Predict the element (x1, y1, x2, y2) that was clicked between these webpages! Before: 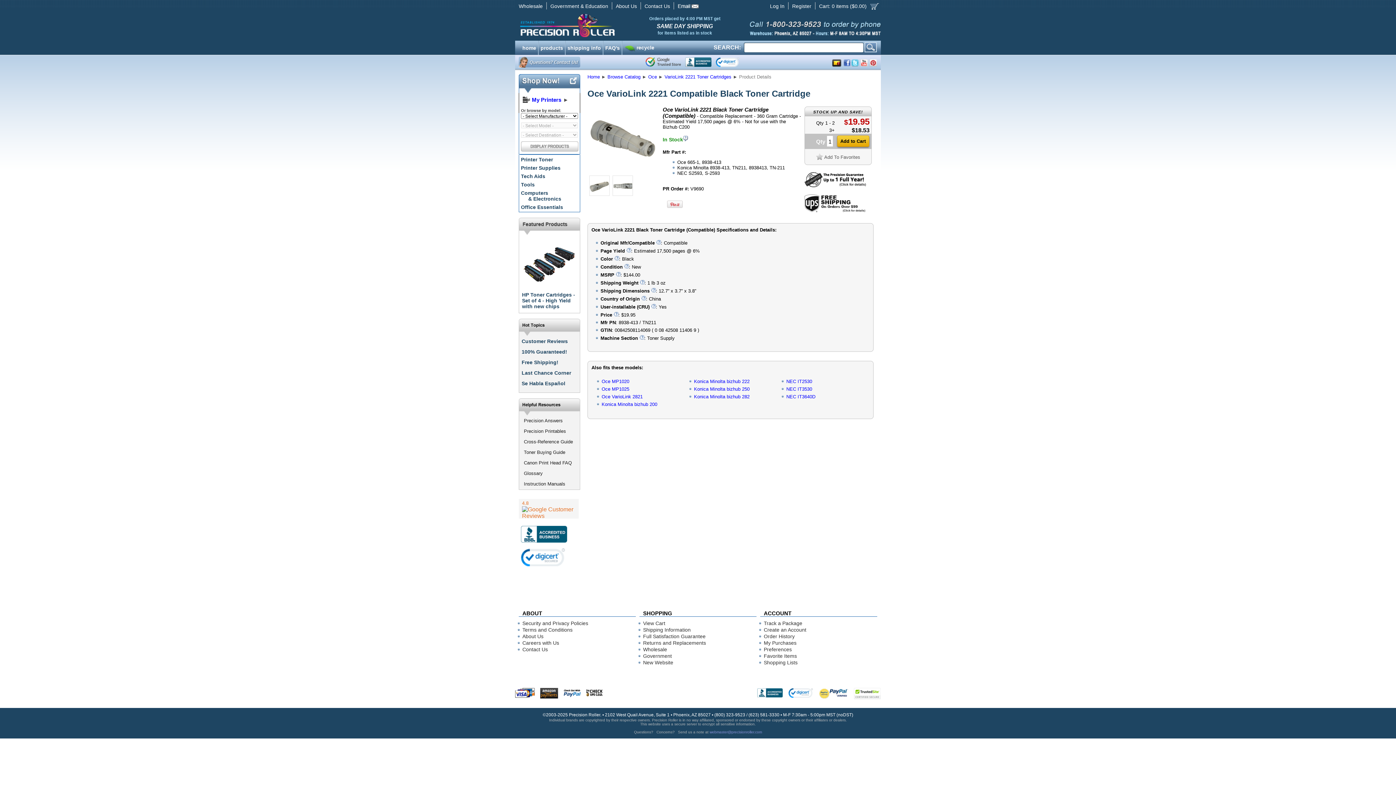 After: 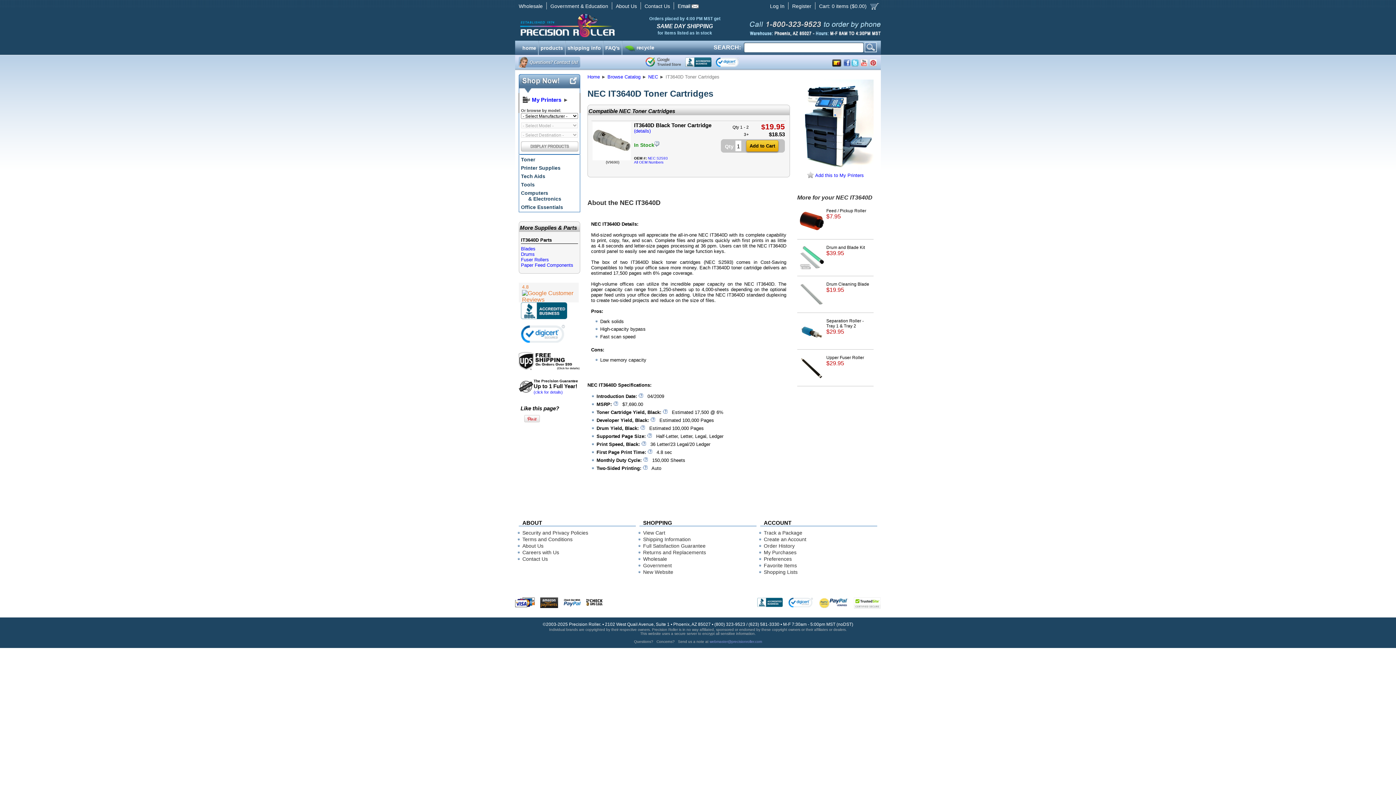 Action: bbox: (786, 394, 815, 399) label: NEC IT3640D